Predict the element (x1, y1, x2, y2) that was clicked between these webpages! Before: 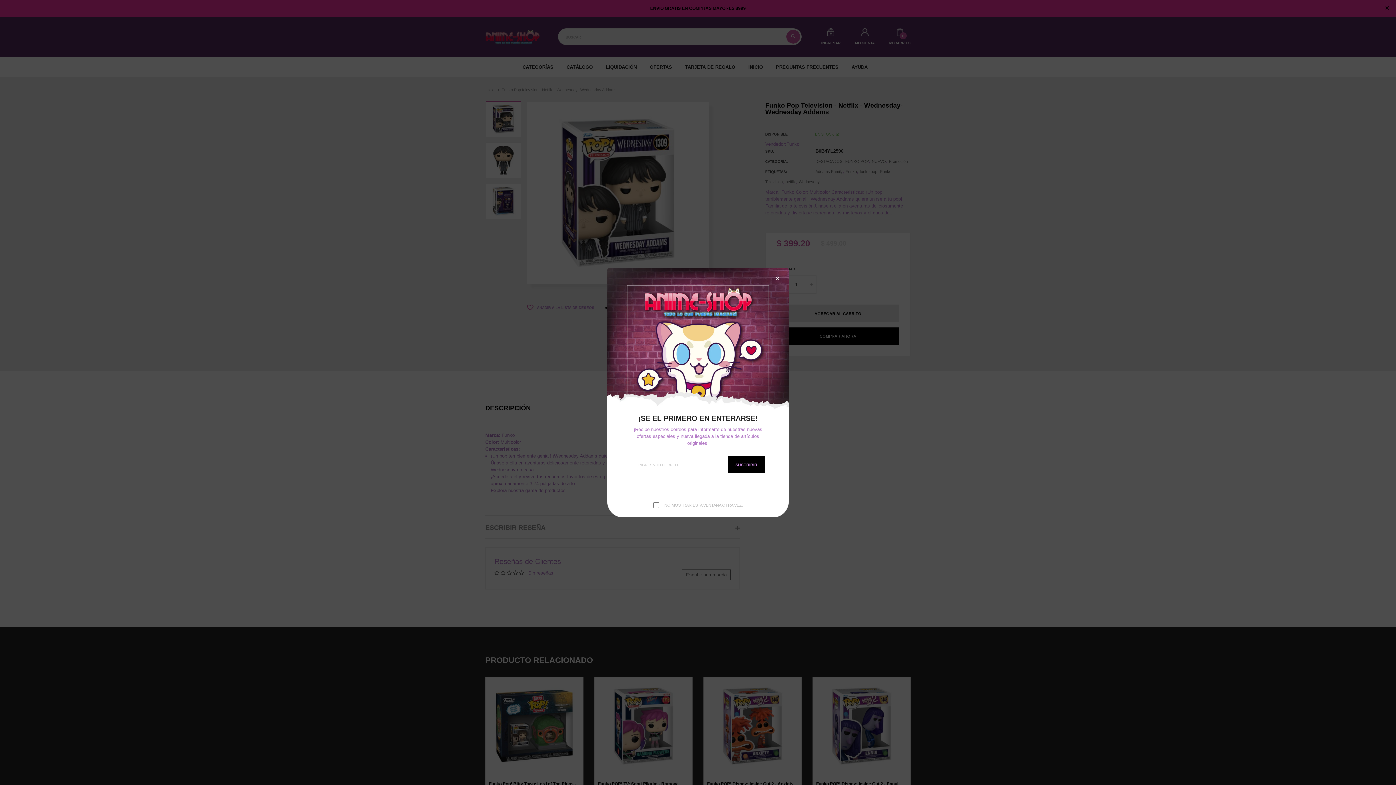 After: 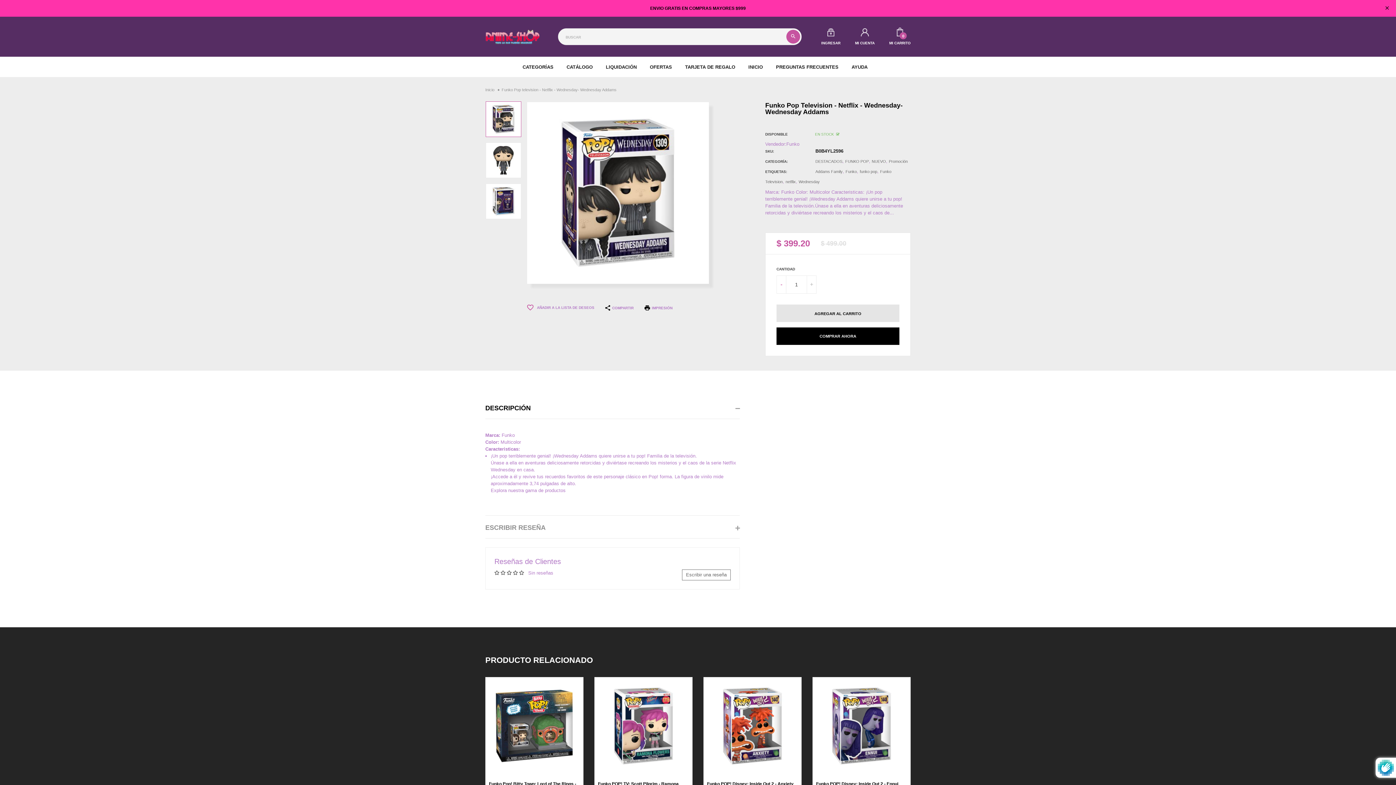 Action: label: Close bbox: (773, 275, 781, 280)